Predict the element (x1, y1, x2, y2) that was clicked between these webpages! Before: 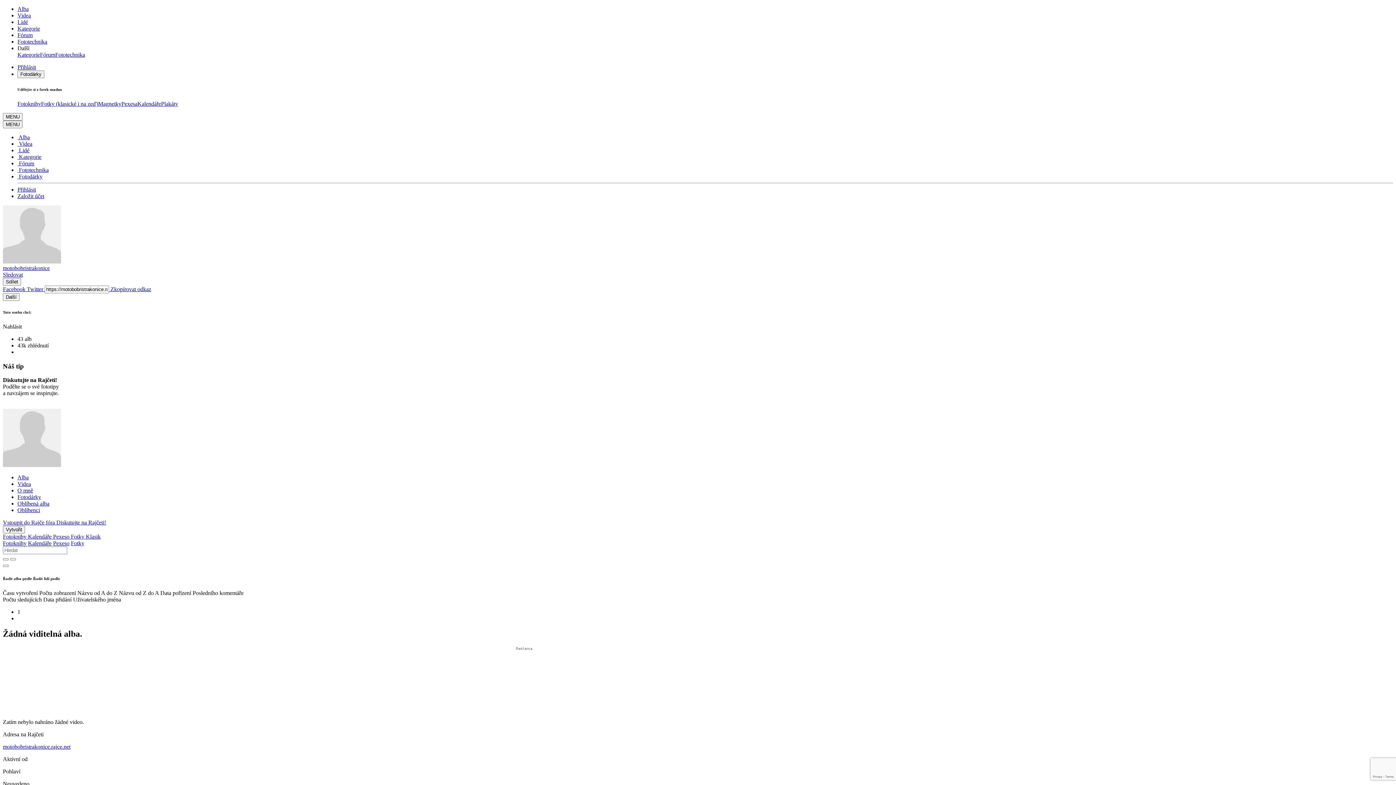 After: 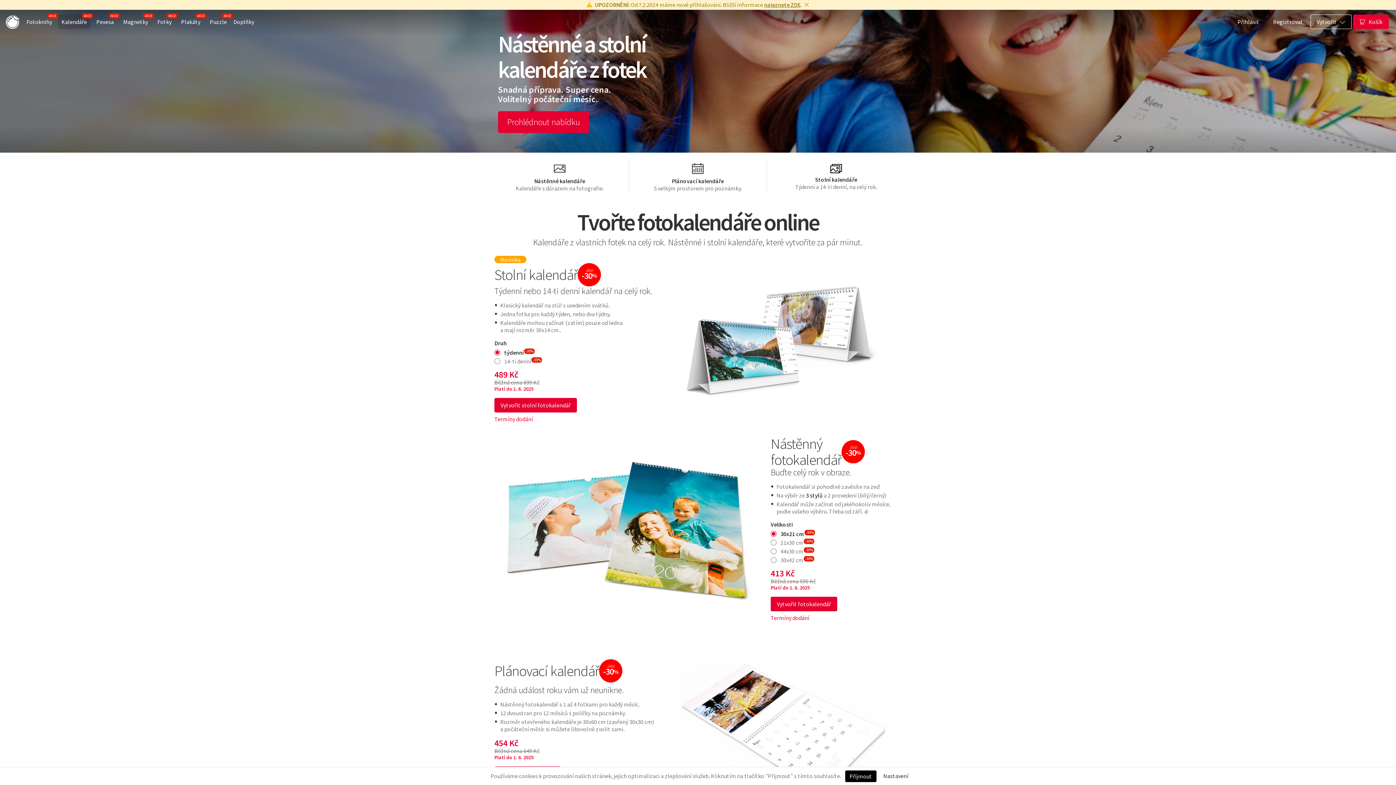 Action: label: Kalendáře bbox: (28, 540, 51, 546)